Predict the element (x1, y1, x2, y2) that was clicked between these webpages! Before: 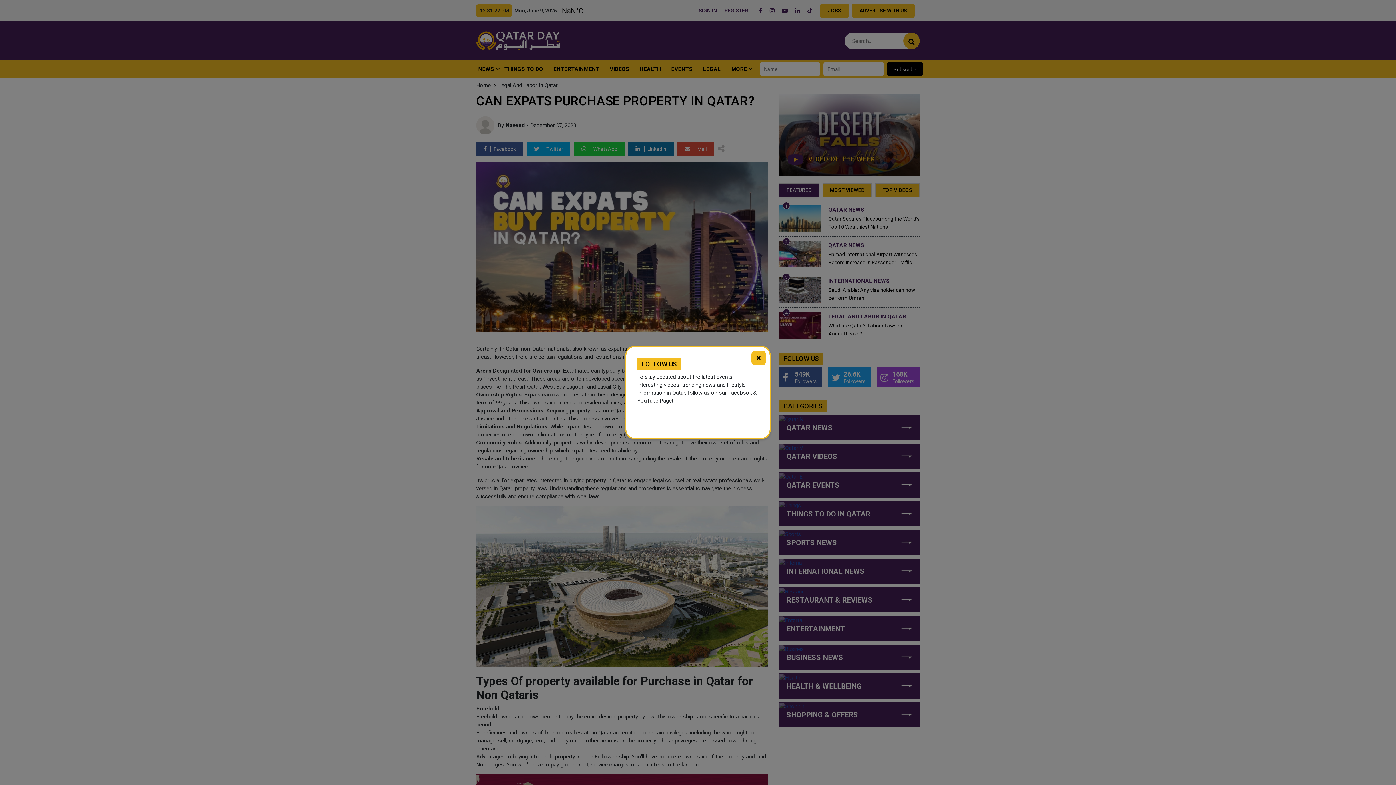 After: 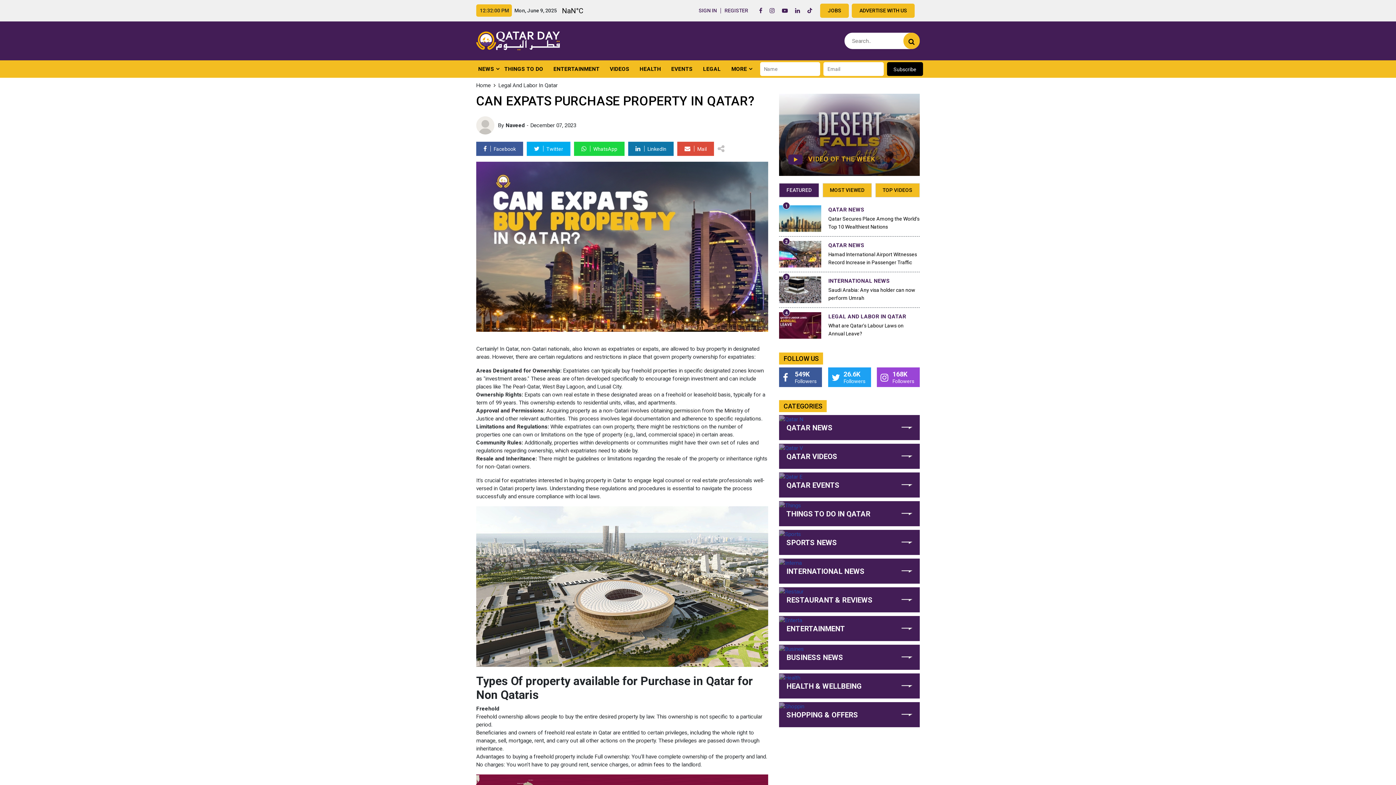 Action: bbox: (751, 350, 766, 365) label: ×